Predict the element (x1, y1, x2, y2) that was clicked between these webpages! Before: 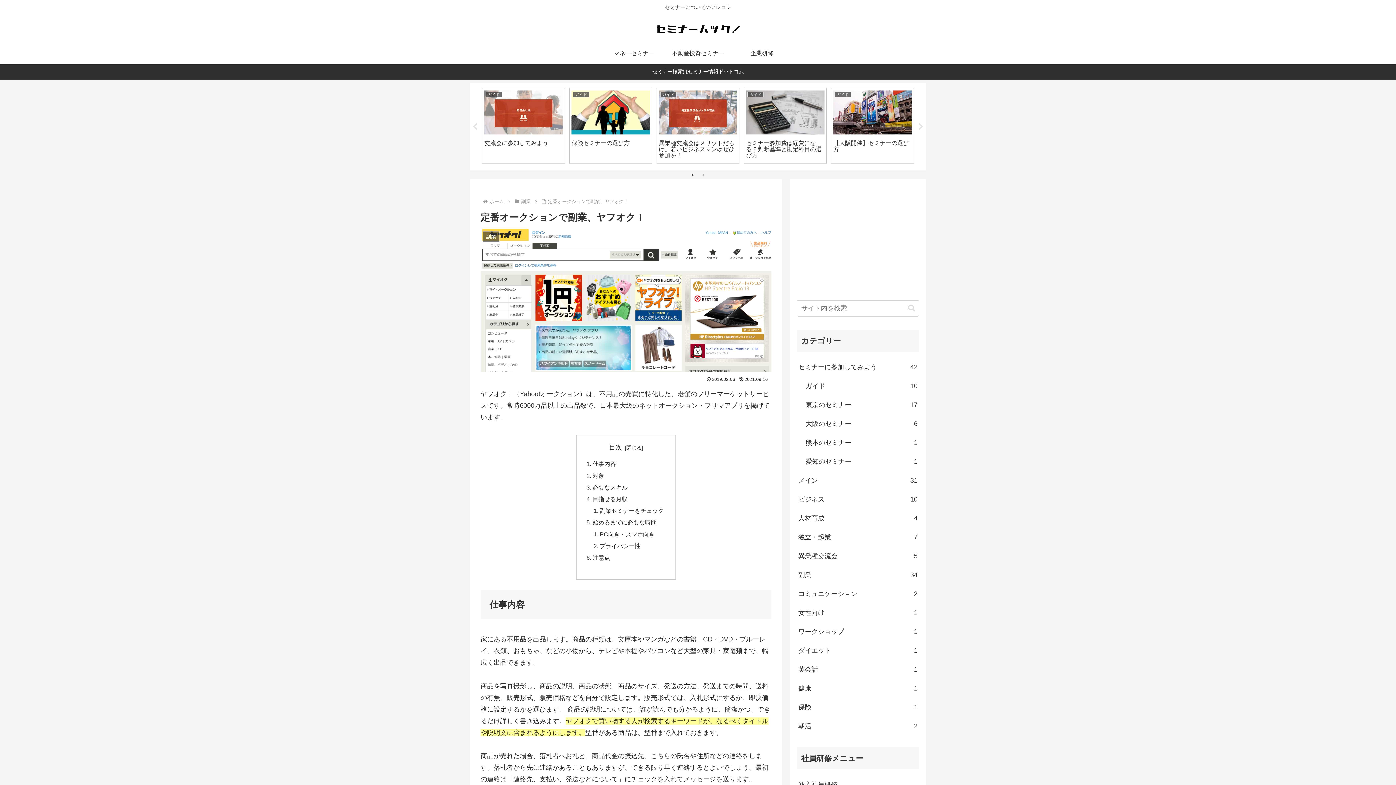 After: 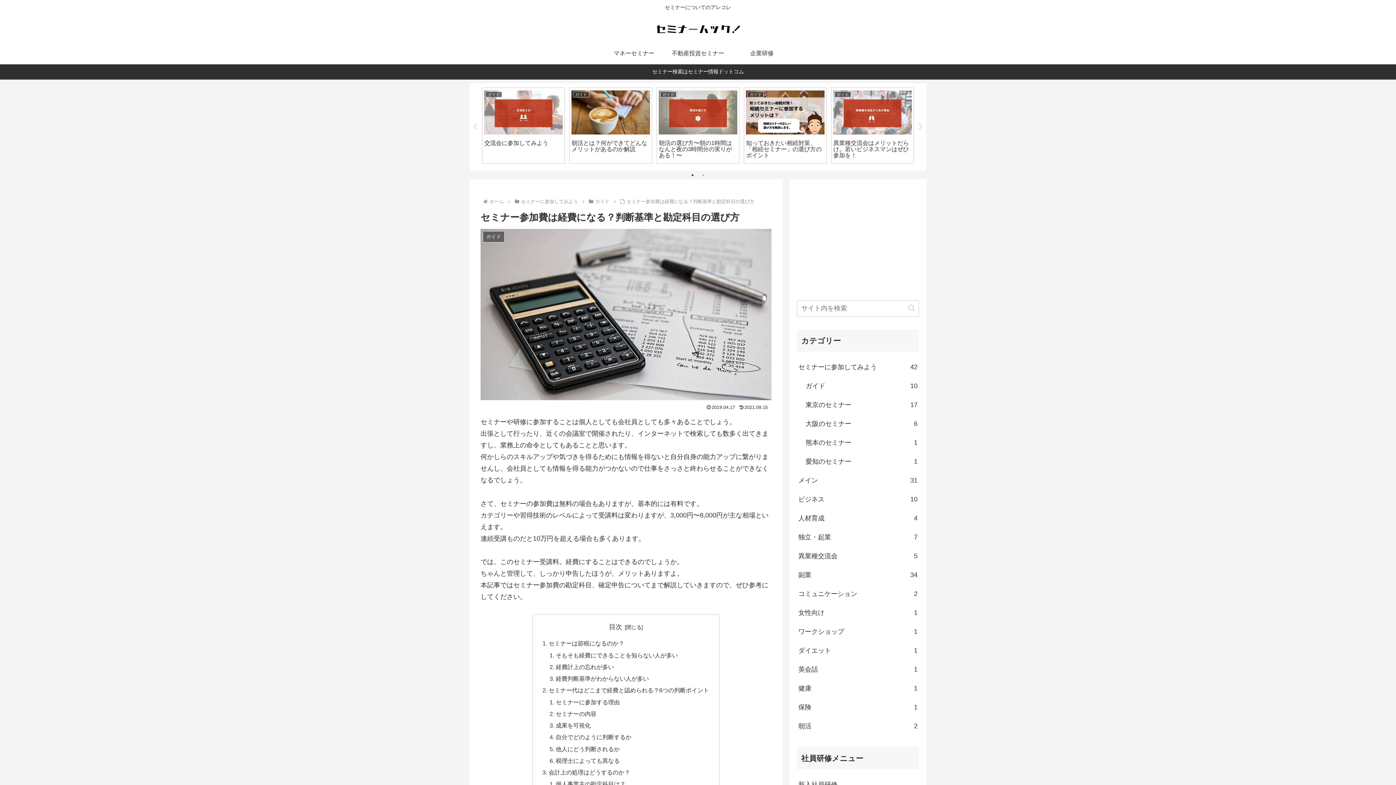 Action: bbox: (744, 87, 826, 163) label: ガイド
セミナー参加費は経費になる？判断基準と勘定科目の選び方